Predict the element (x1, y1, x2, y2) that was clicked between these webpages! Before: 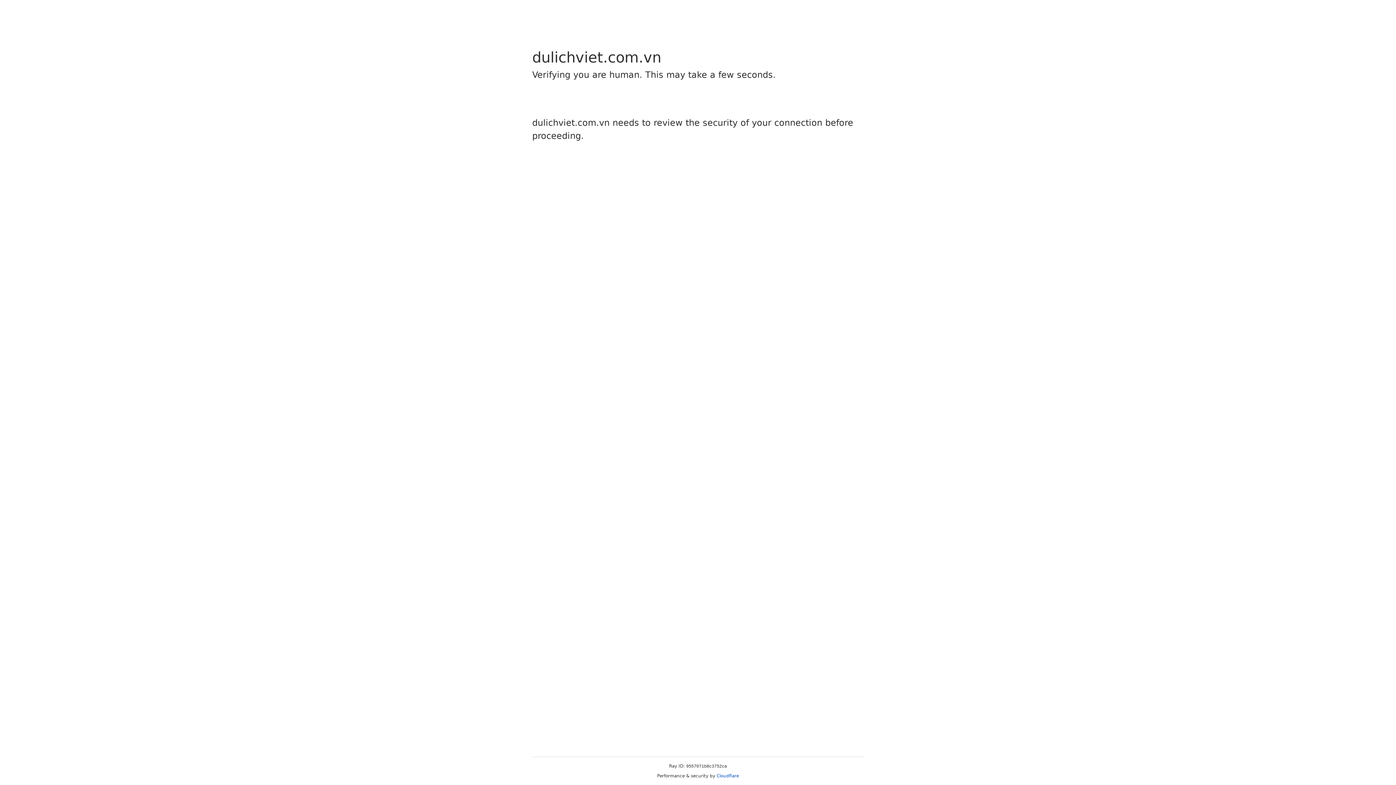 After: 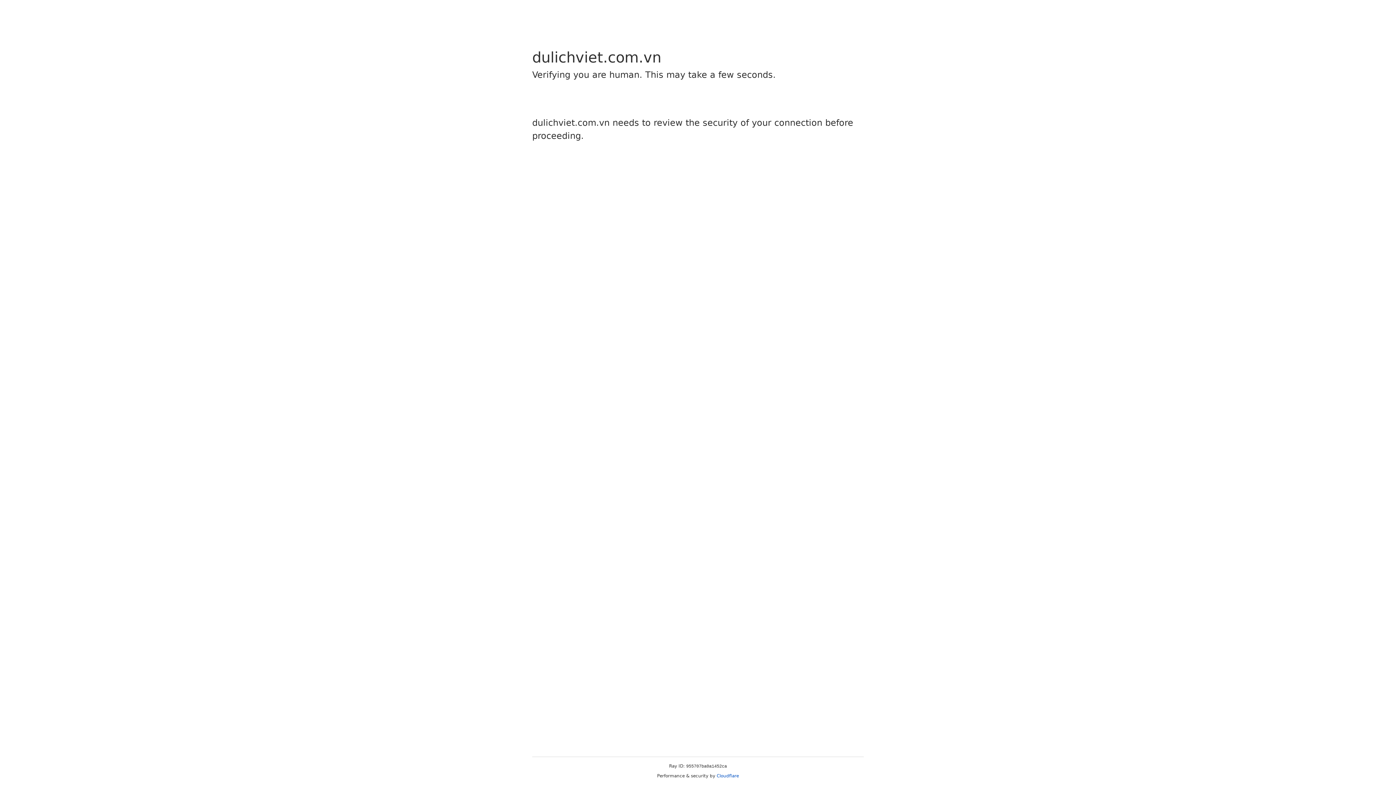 Action: label: Cloudflare bbox: (716, 773, 739, 778)